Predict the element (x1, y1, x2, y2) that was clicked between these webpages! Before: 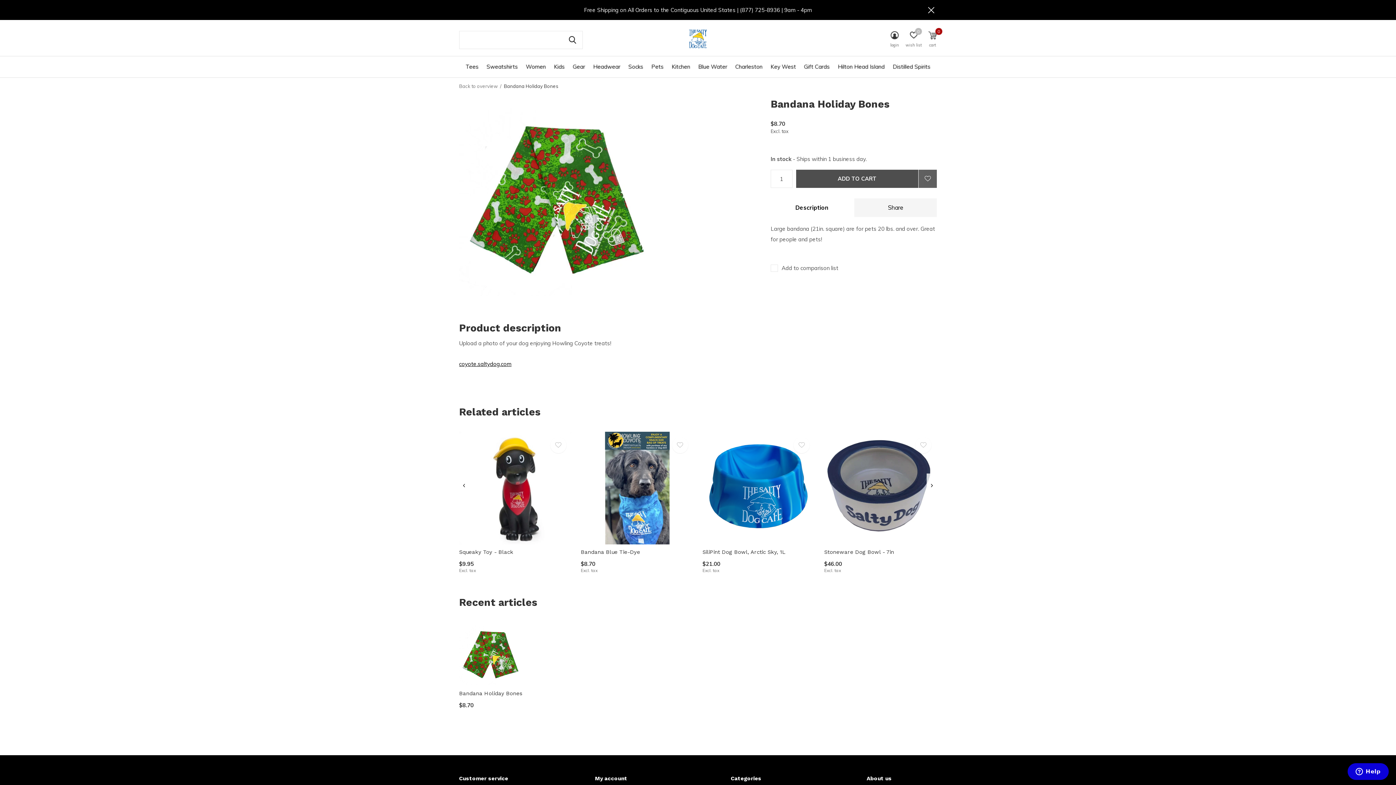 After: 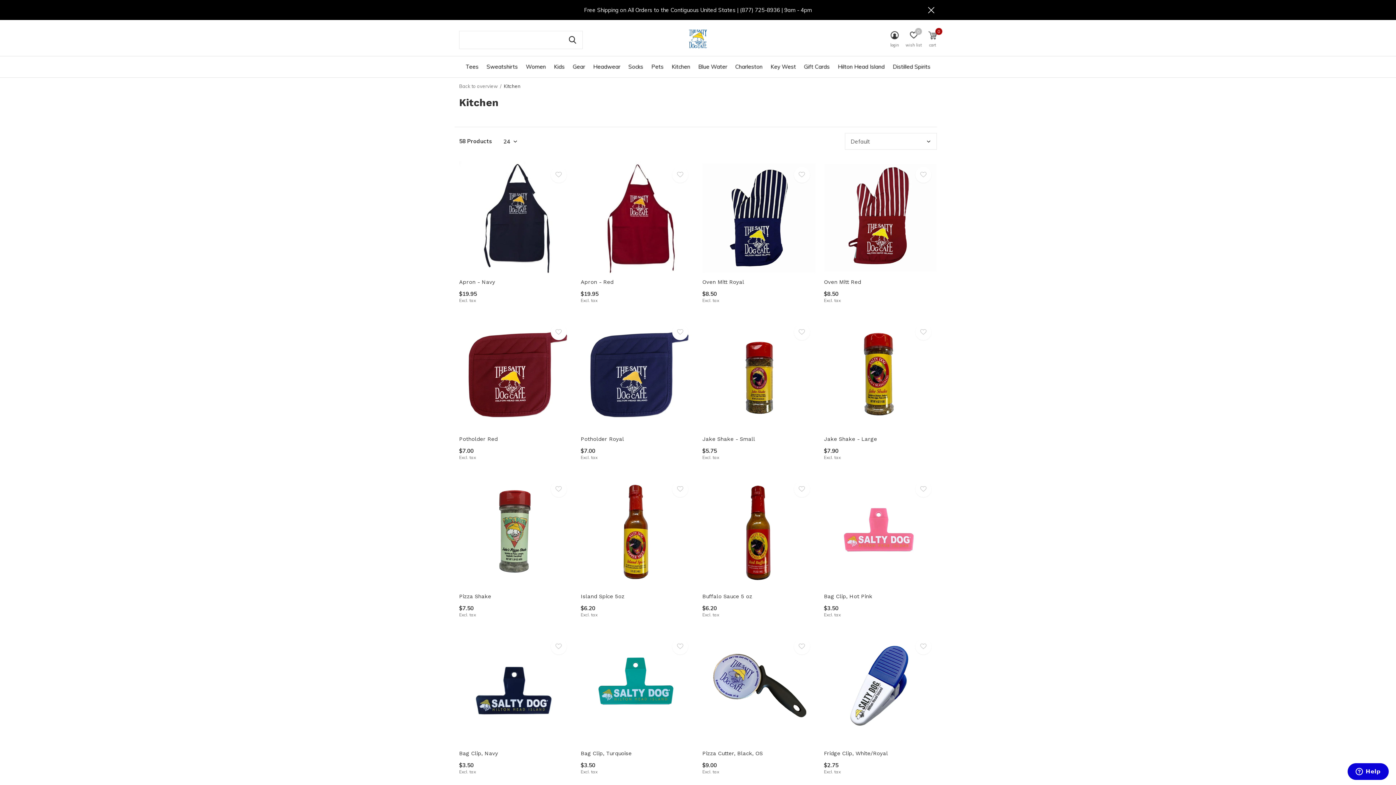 Action: bbox: (671, 61, 690, 71) label: Kitchen